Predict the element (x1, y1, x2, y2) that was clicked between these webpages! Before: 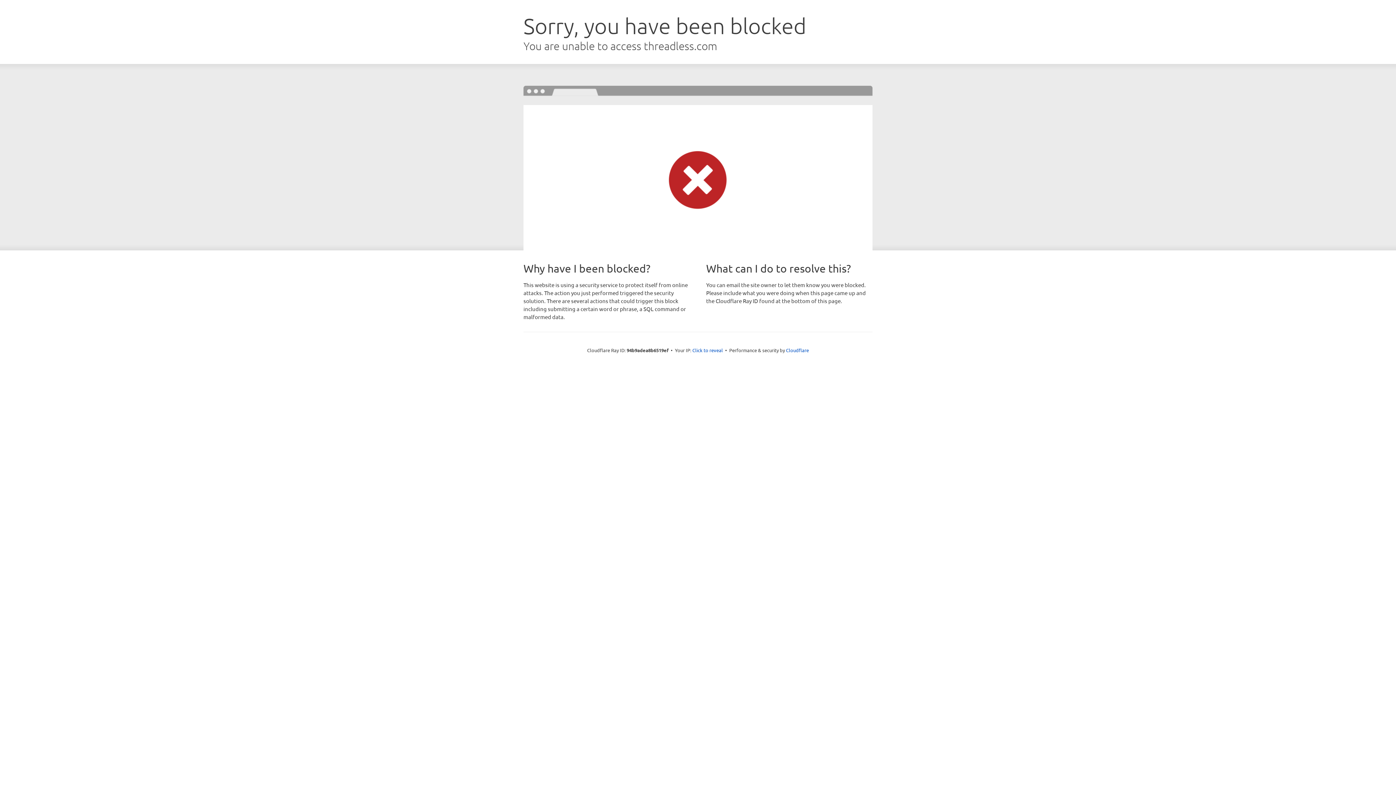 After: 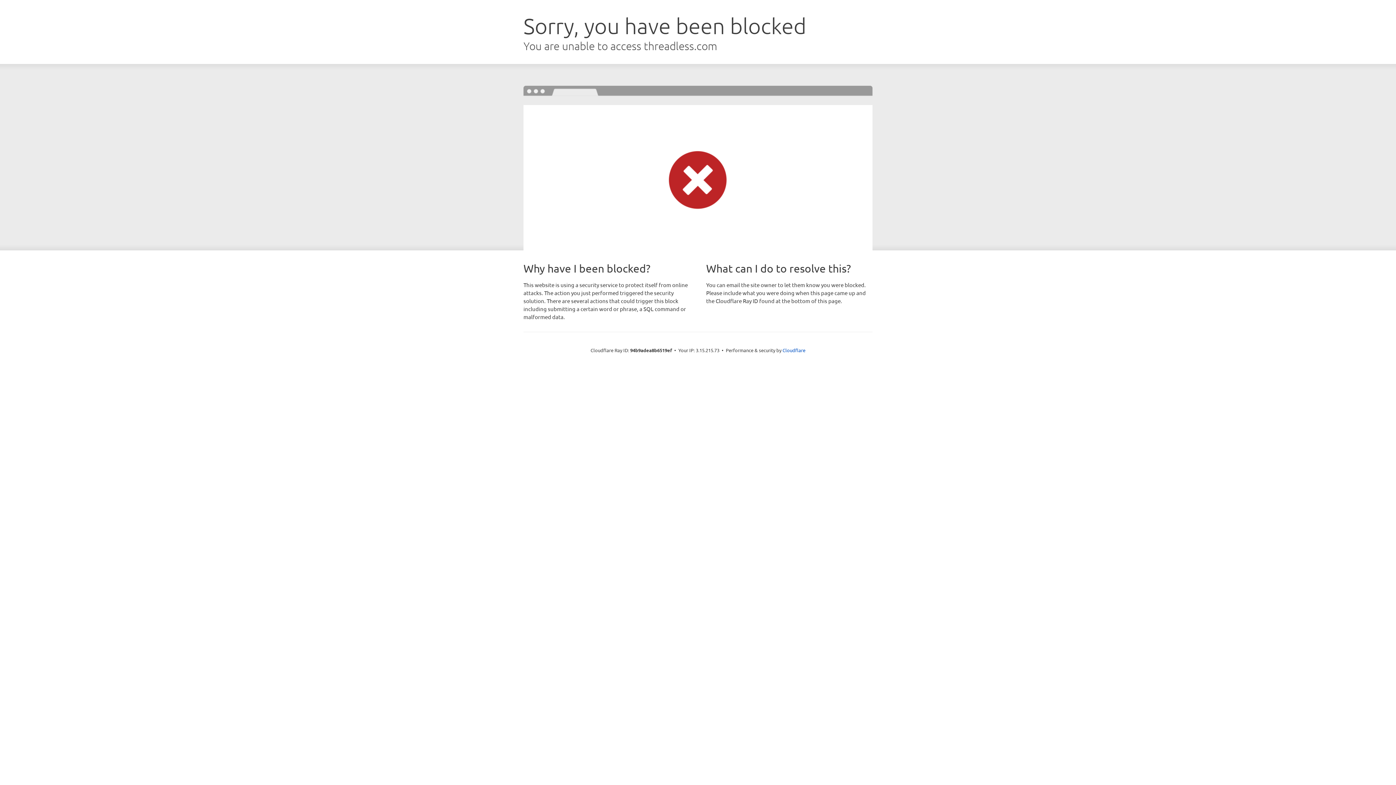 Action: bbox: (692, 346, 723, 353) label: Click to reveal